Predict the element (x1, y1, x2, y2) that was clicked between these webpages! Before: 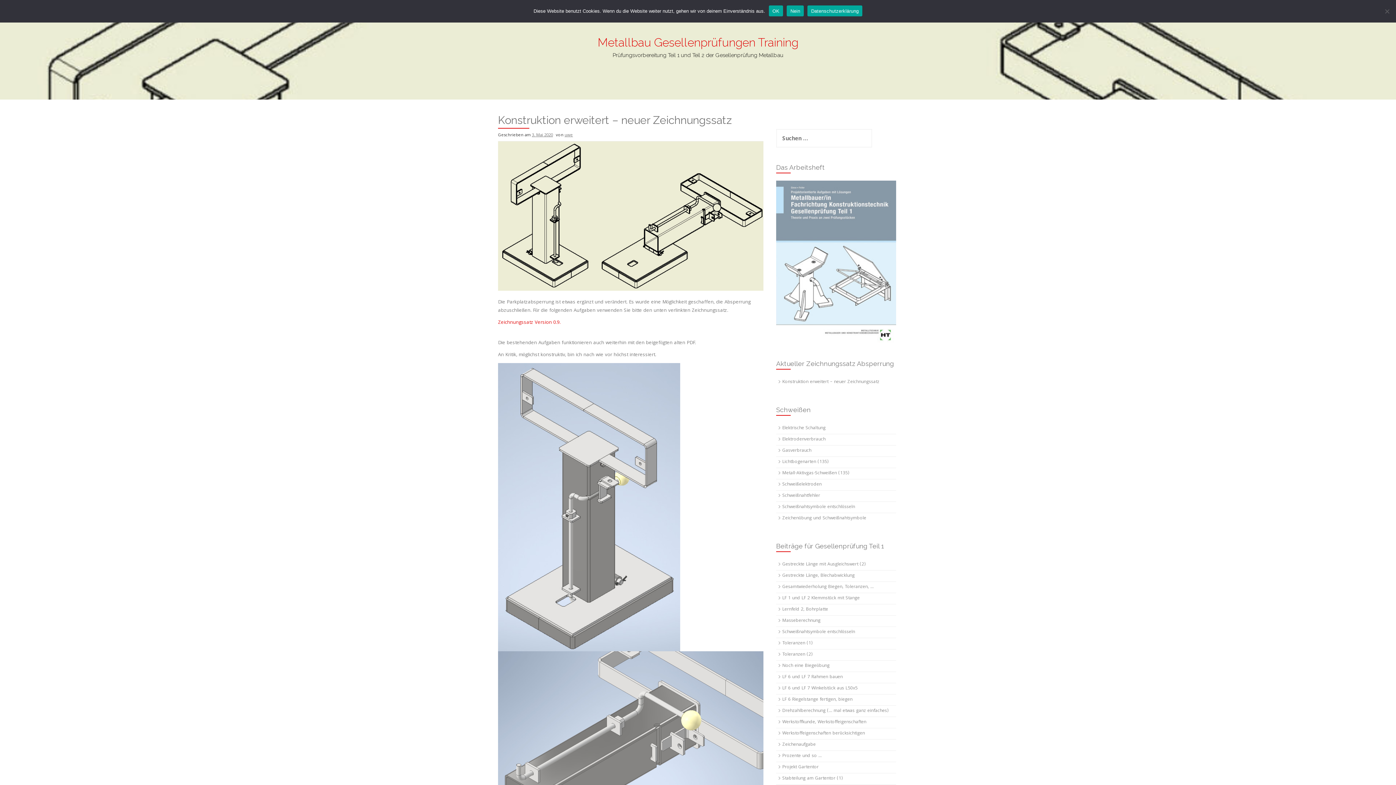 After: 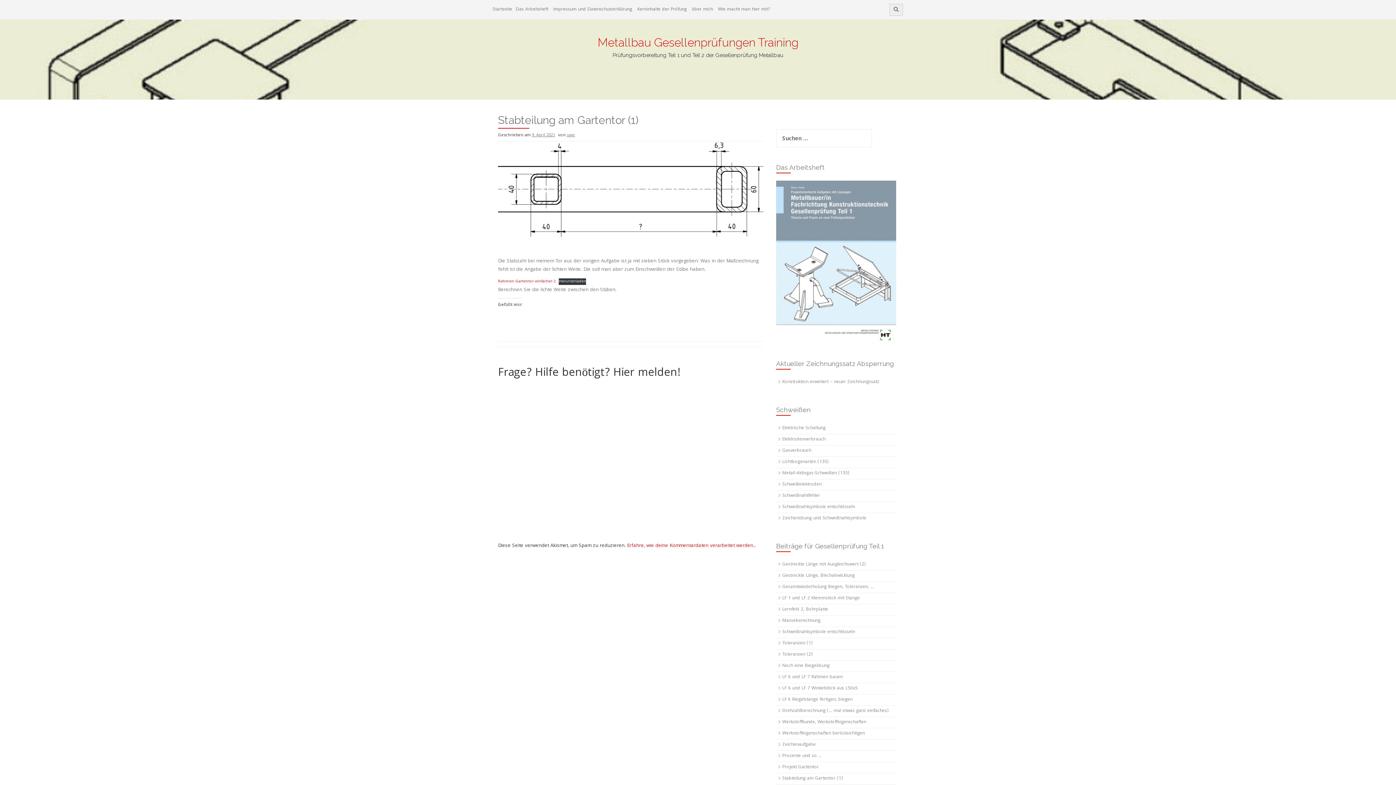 Action: bbox: (782, 775, 843, 782) label: Stabteilung am Gartentor (1)